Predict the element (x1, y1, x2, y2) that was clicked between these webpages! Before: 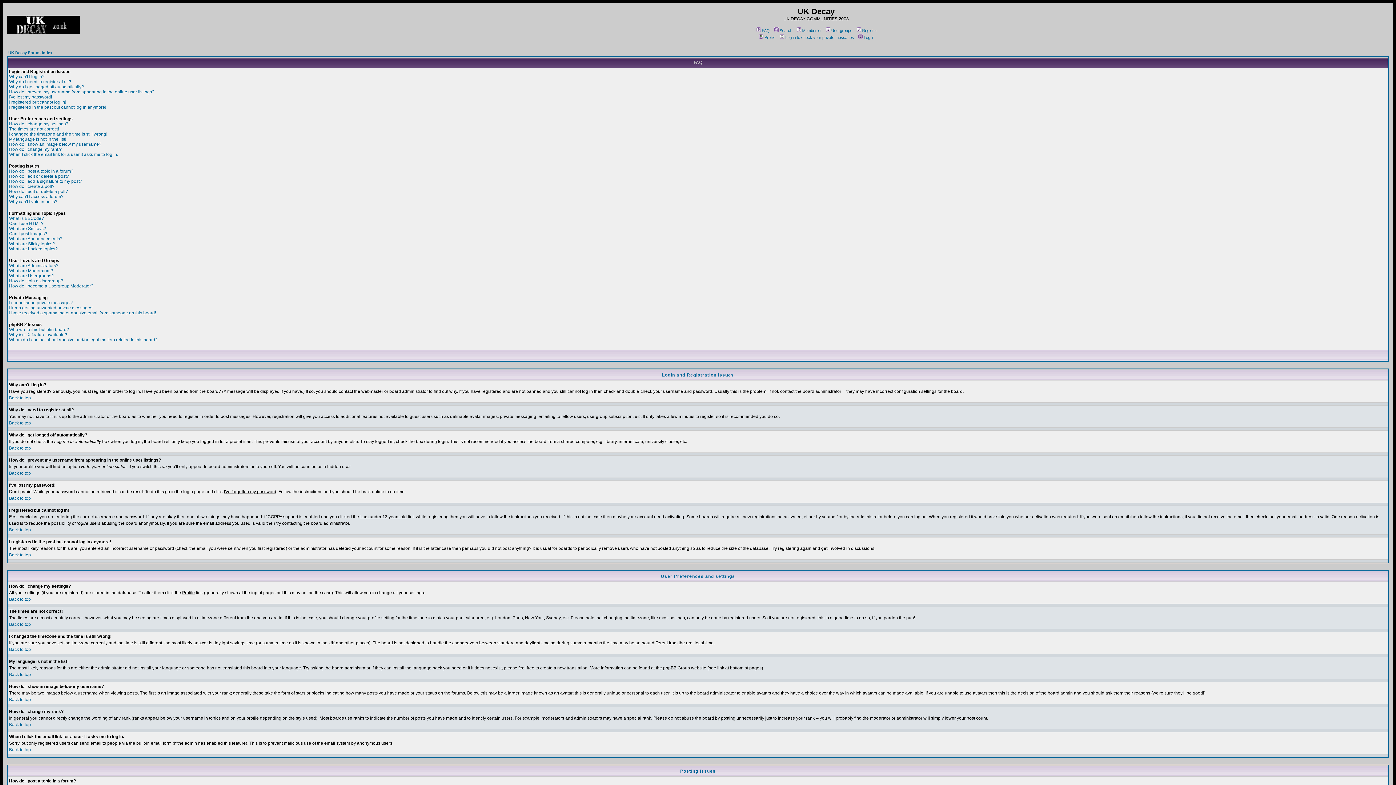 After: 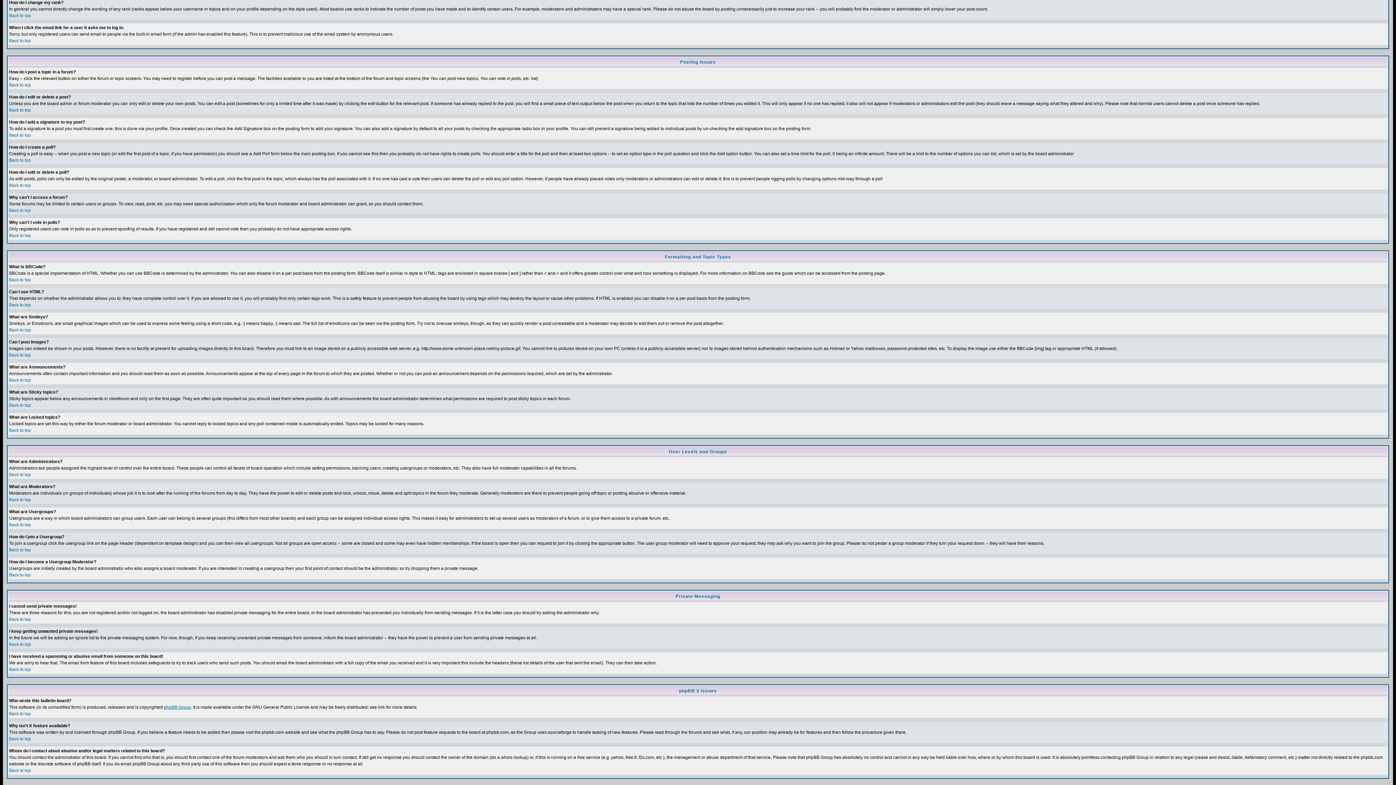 Action: bbox: (9, 146, 61, 152) label: How do I change my rank?